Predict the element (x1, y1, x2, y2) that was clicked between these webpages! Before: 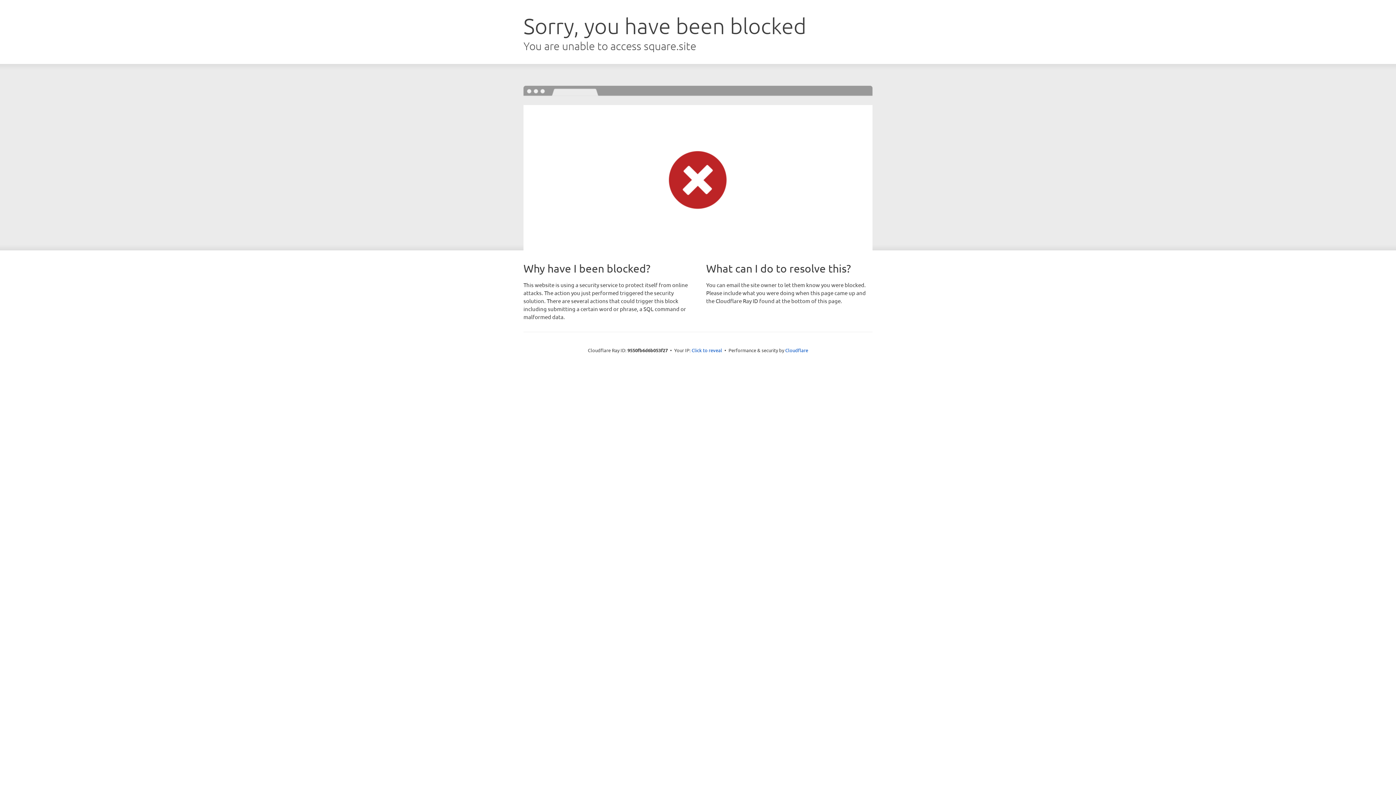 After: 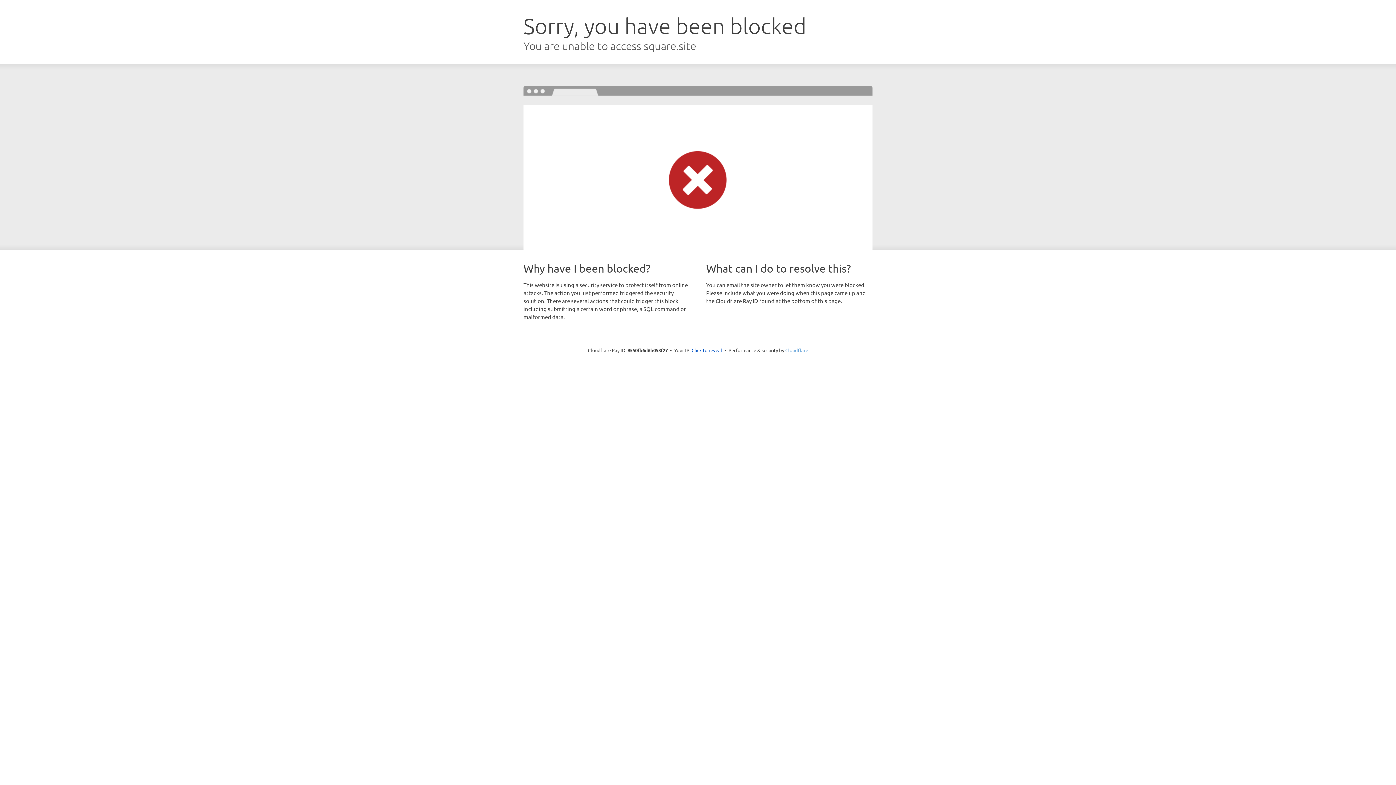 Action: bbox: (785, 347, 808, 353) label: Cloudflare